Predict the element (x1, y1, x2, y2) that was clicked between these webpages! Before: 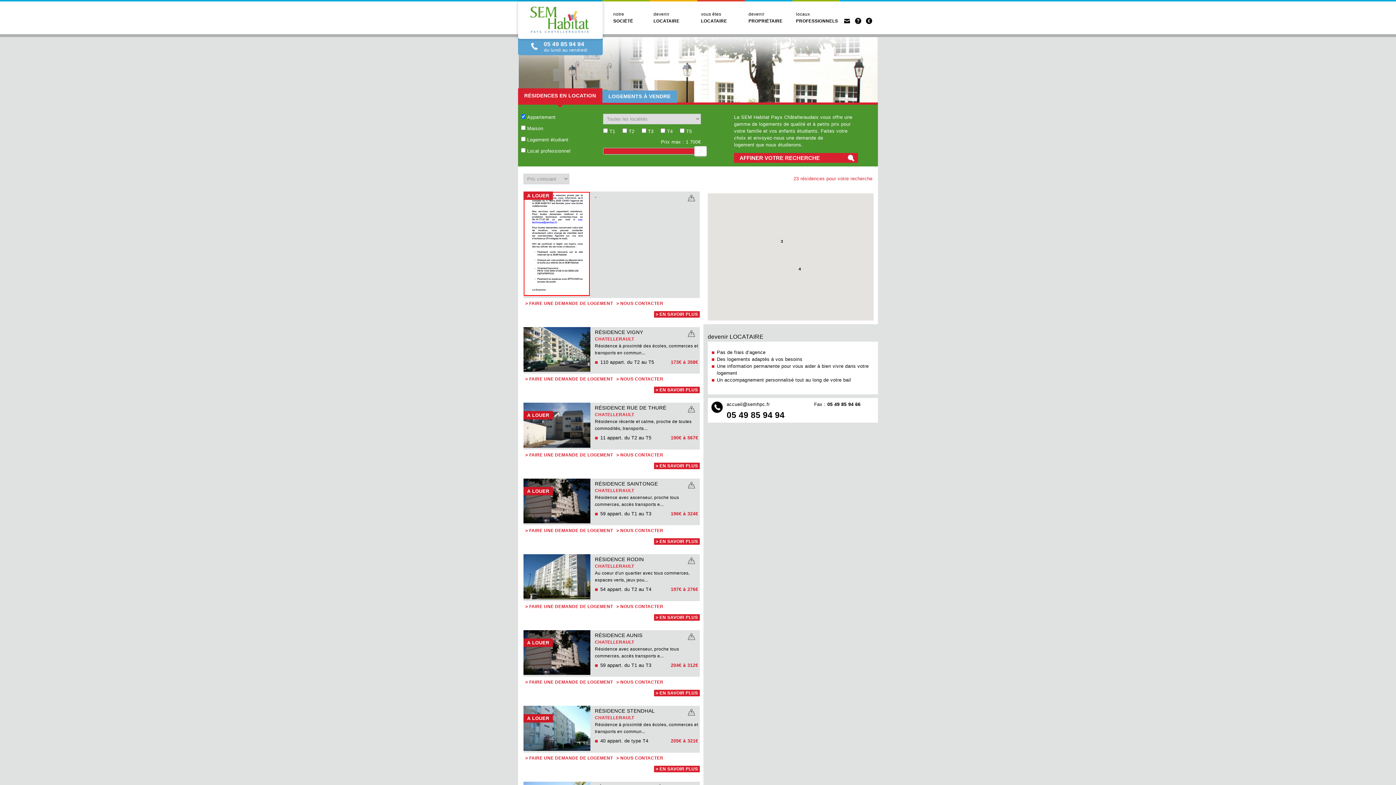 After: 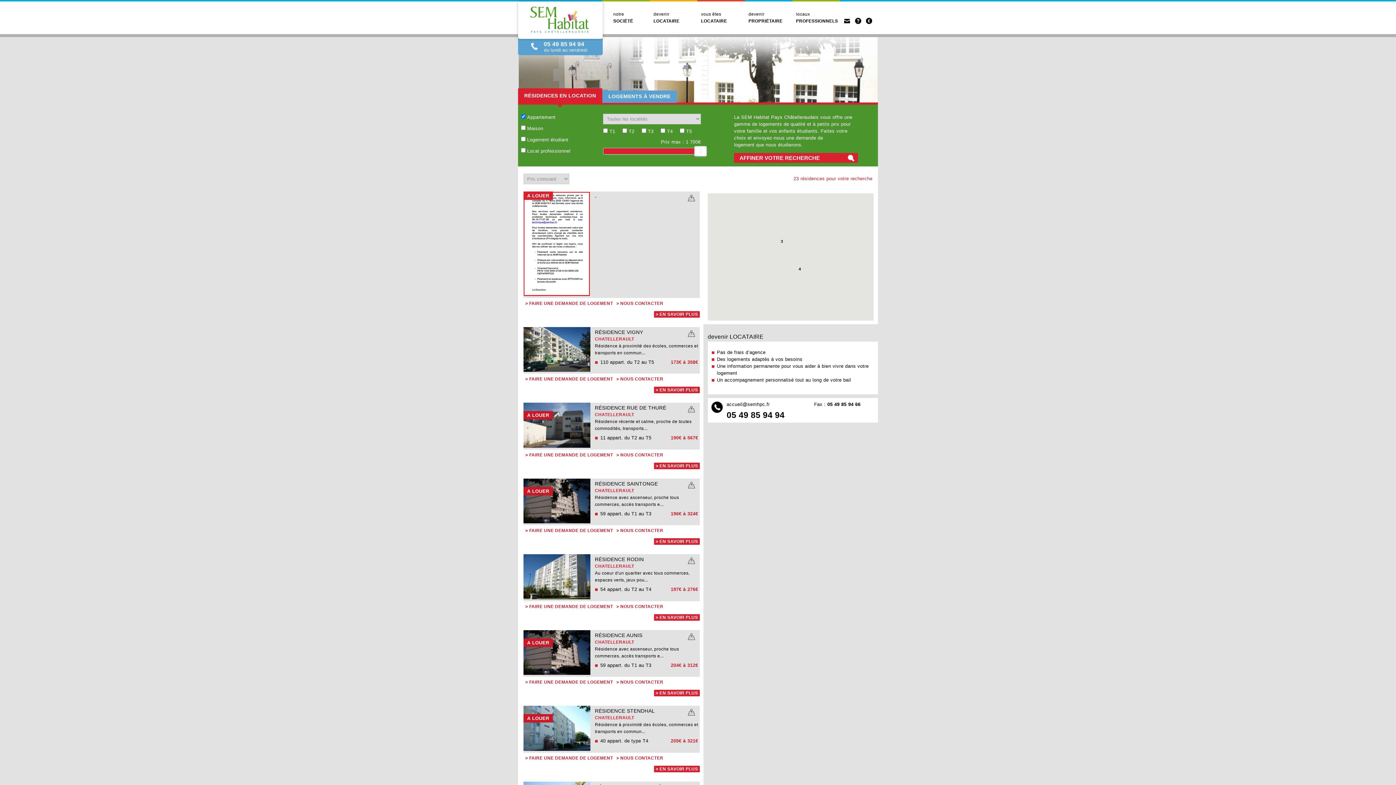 Action: bbox: (518, 88, 602, 102) label: RÉSIDENCES EN LOCATION